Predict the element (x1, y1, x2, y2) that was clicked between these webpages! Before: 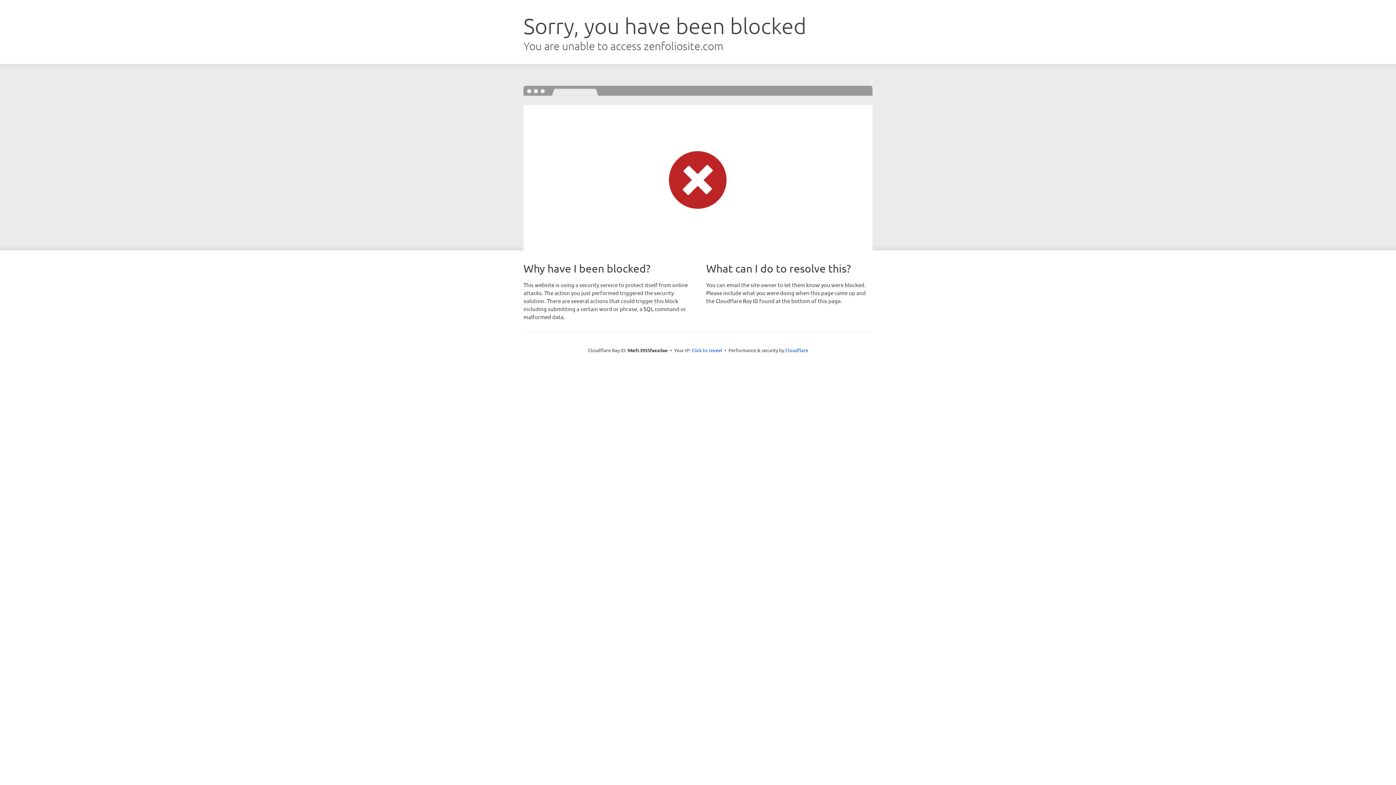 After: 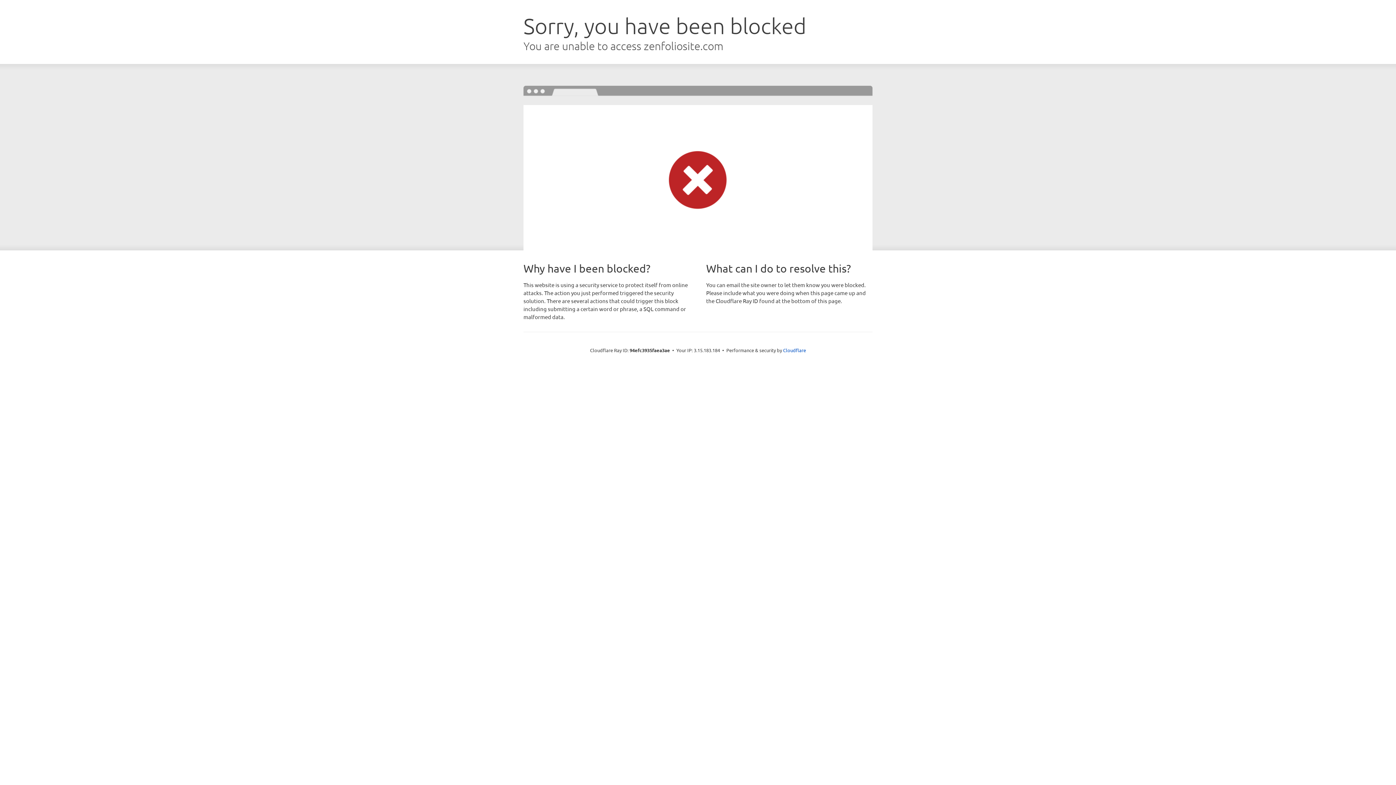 Action: label: Click to reveal bbox: (691, 346, 722, 353)